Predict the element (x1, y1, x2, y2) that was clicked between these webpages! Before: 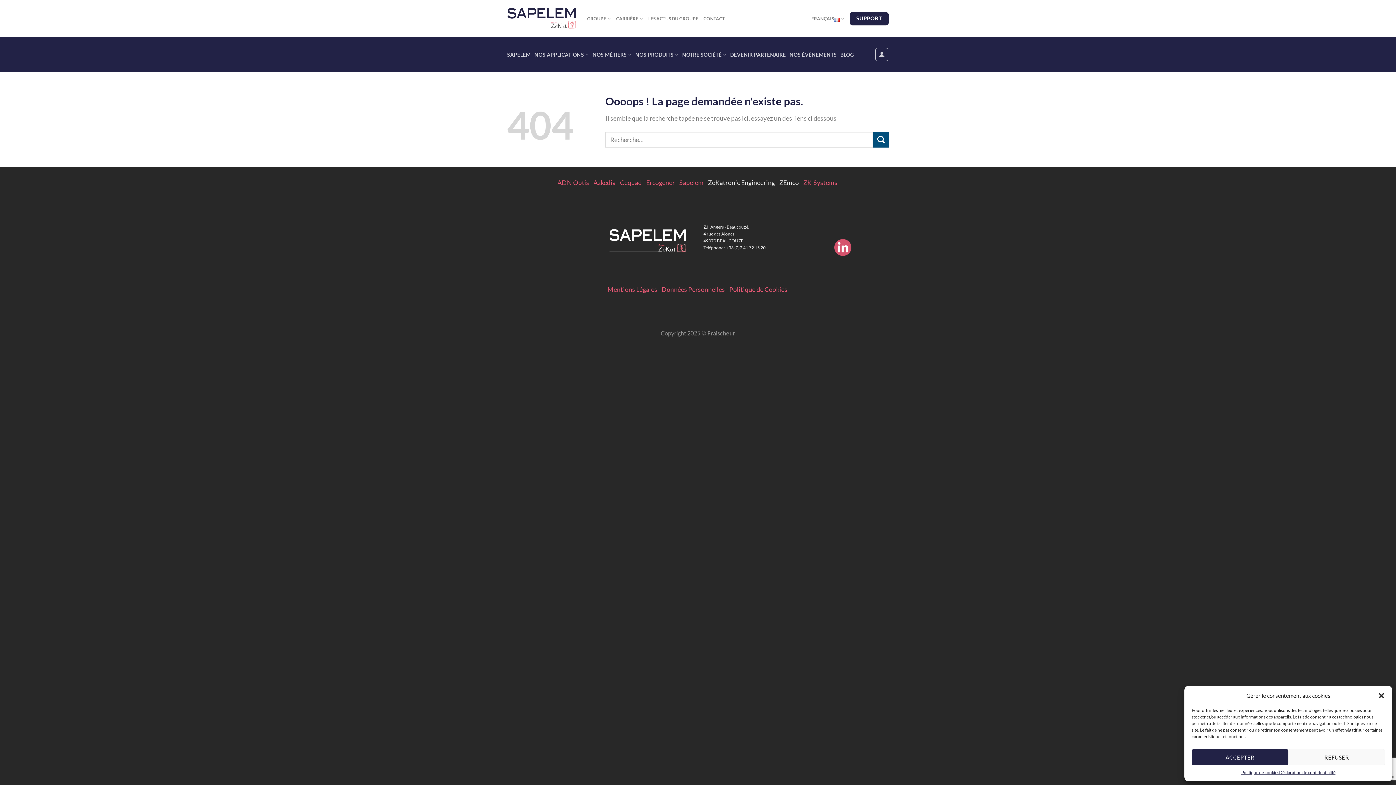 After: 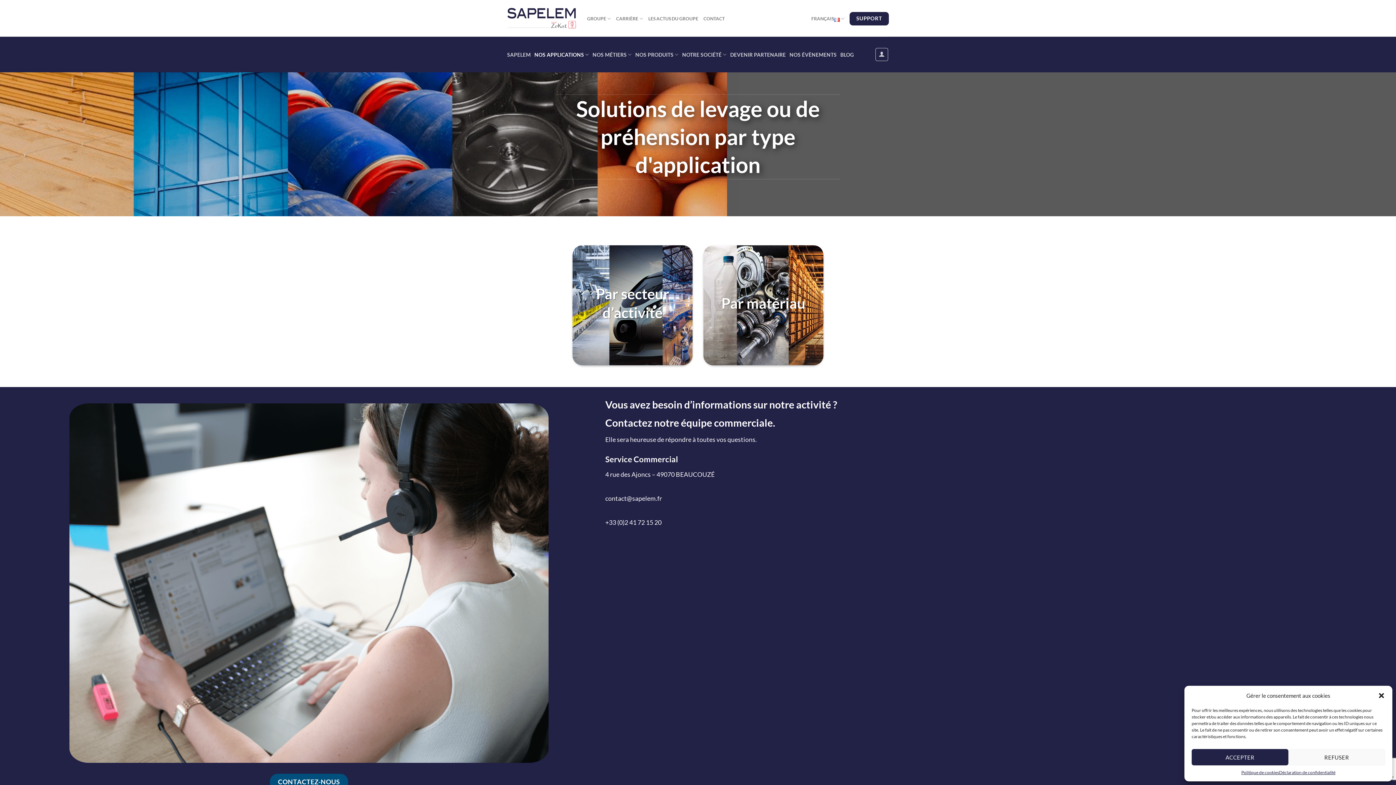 Action: bbox: (534, 41, 589, 67) label: NOS APPLICATIONS